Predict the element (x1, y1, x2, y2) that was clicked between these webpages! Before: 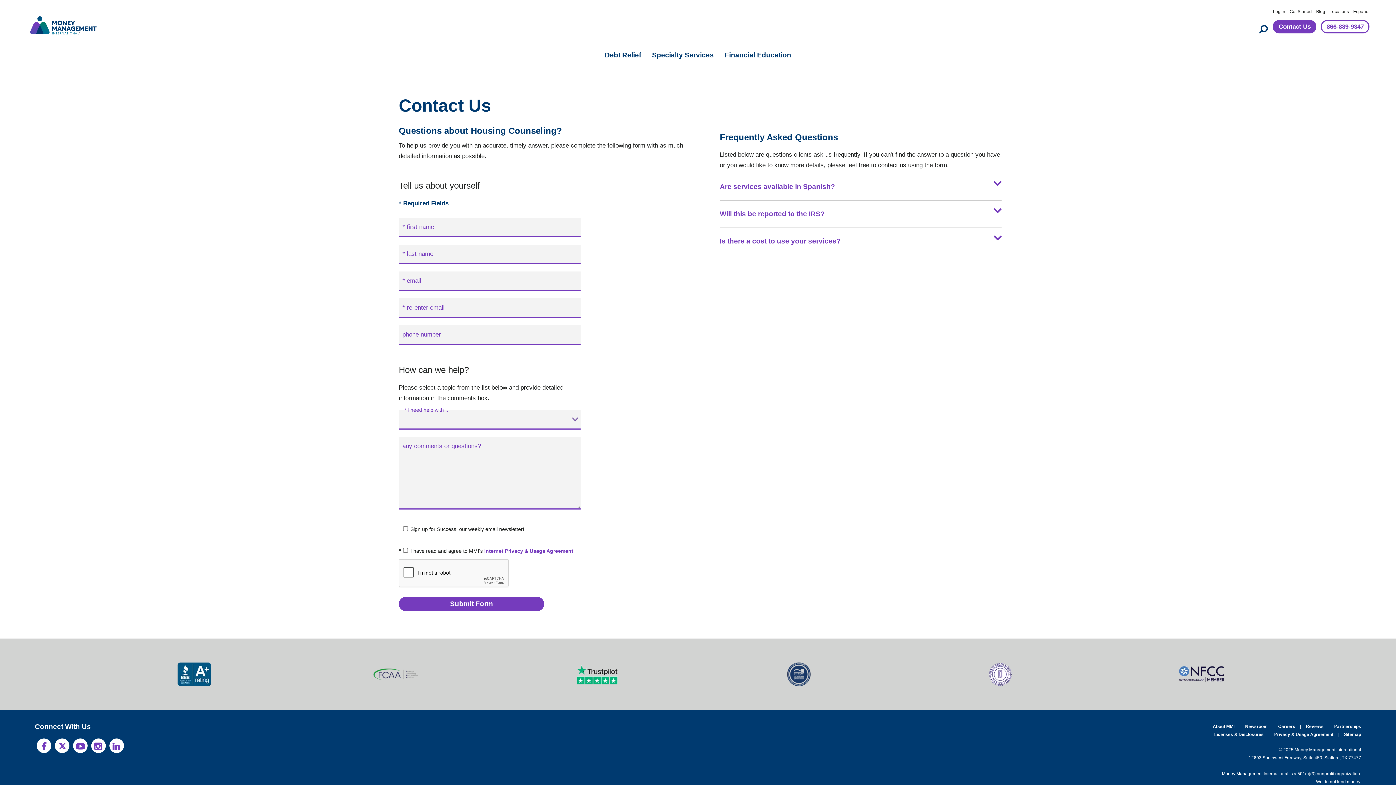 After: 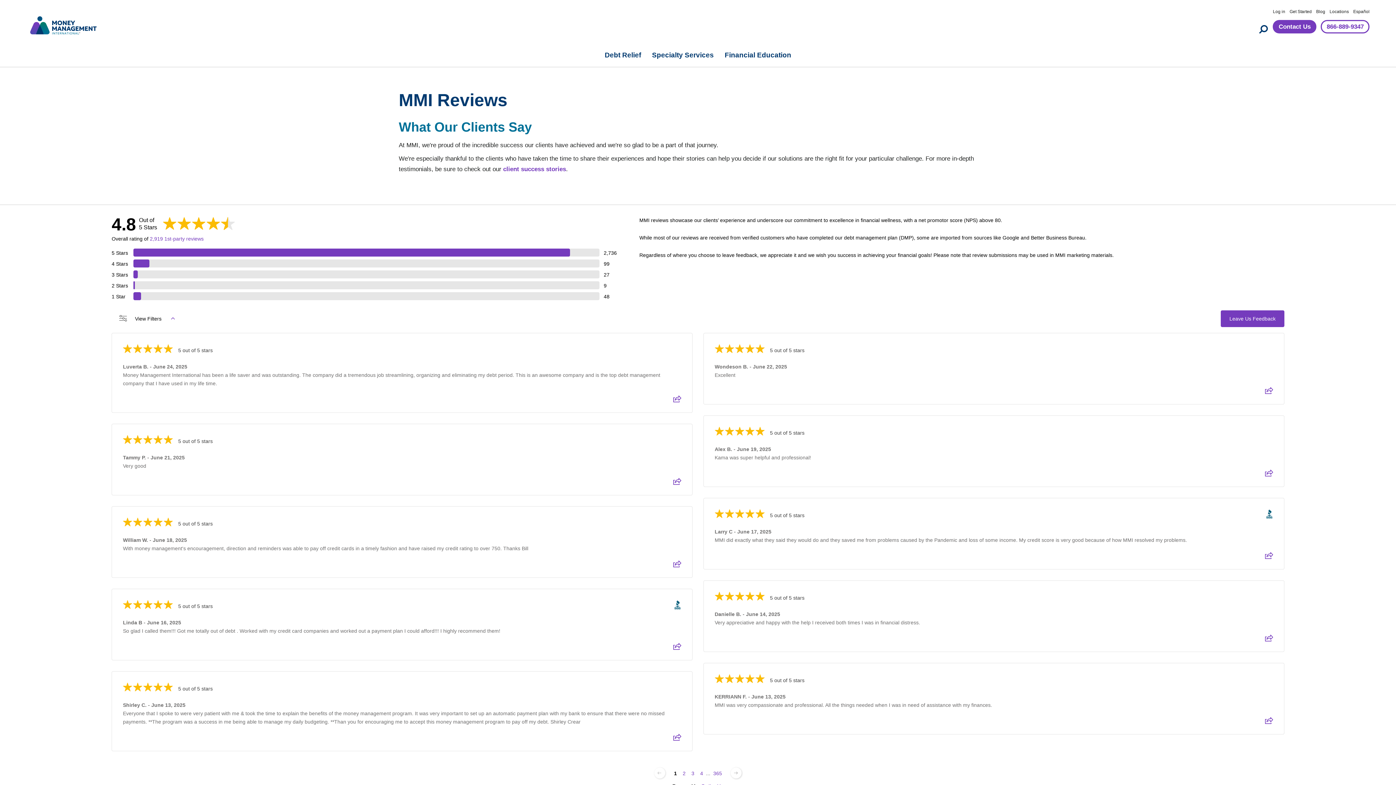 Action: label: Reviews bbox: (1306, 724, 1323, 729)